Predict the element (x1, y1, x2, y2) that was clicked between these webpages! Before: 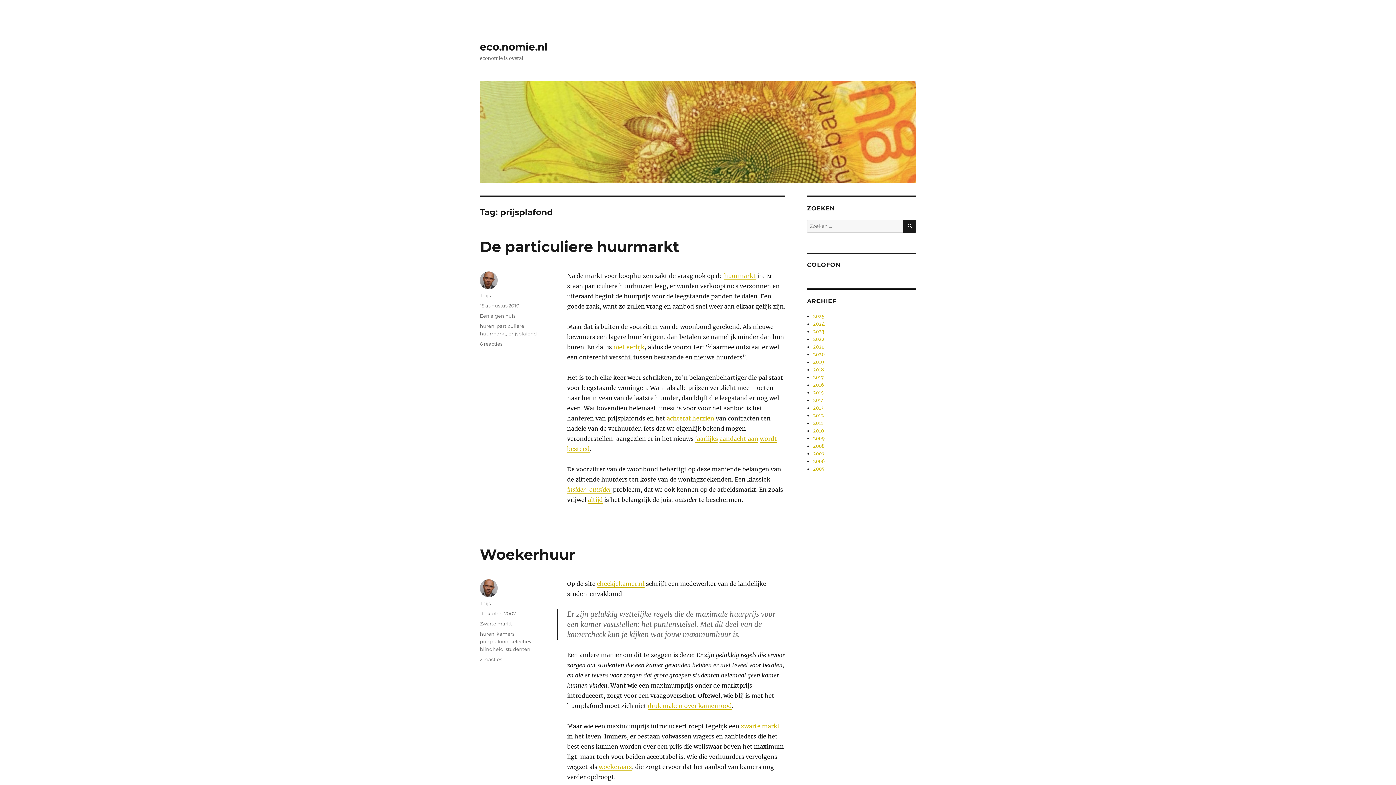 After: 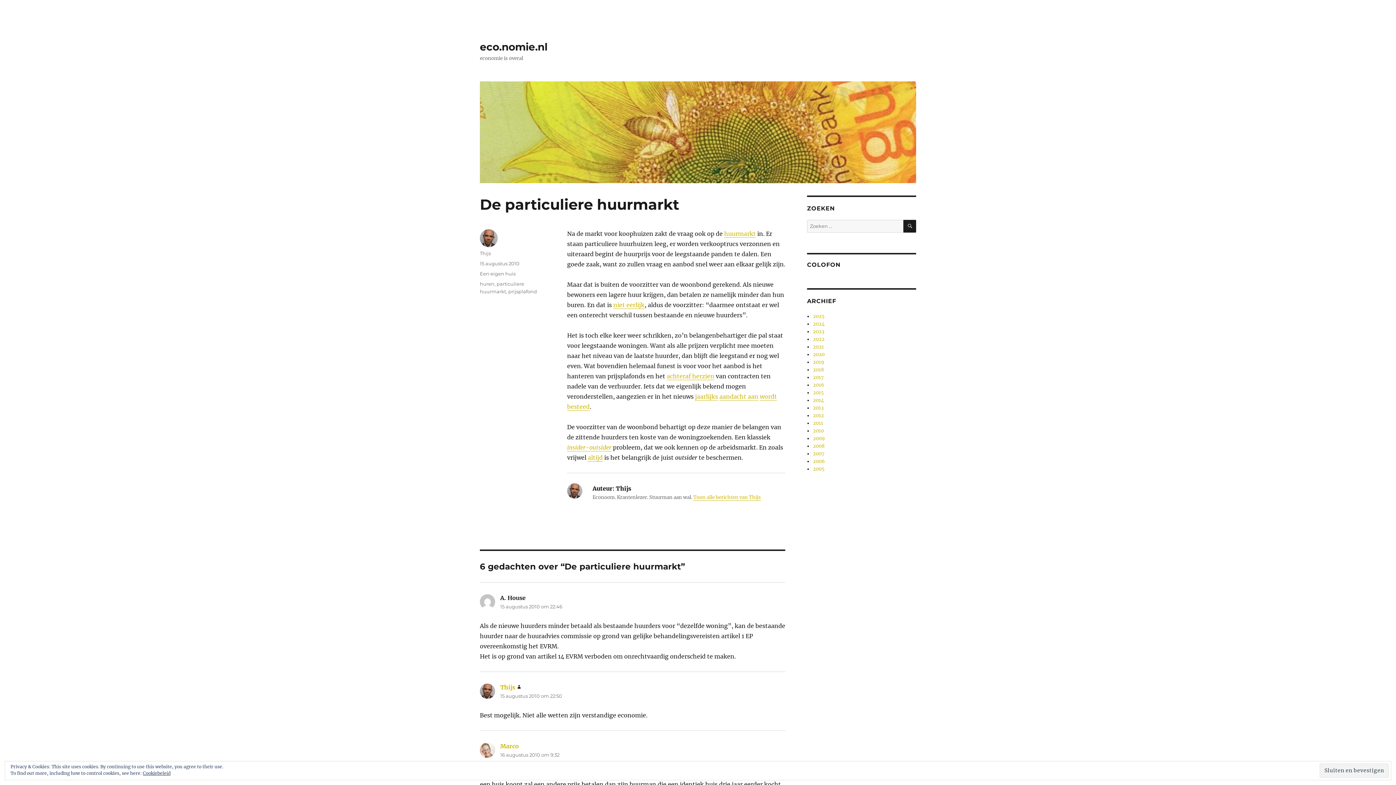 Action: bbox: (480, 237, 679, 255) label: De particuliere huurmarkt